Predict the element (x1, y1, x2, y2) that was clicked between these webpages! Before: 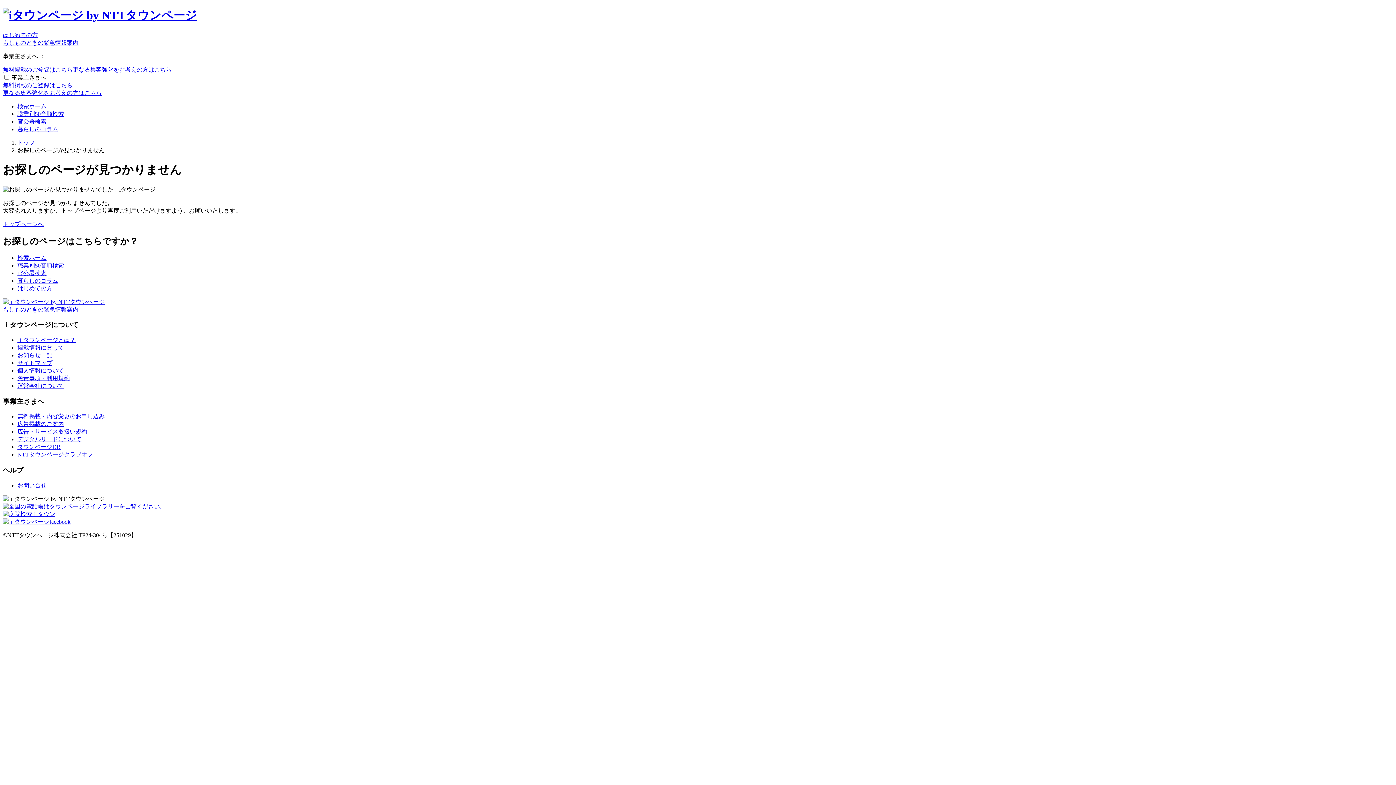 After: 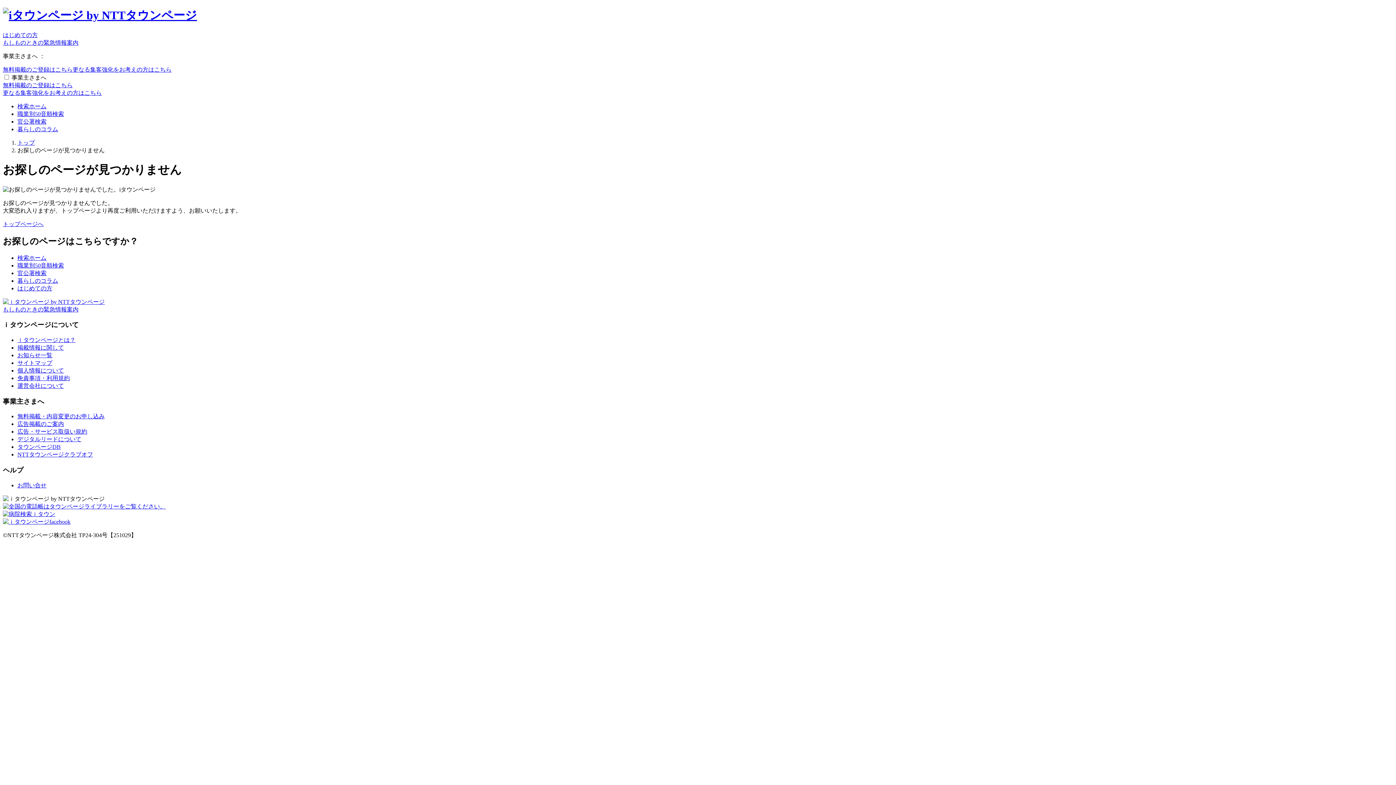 Action: label: お問い合せ bbox: (17, 482, 46, 488)